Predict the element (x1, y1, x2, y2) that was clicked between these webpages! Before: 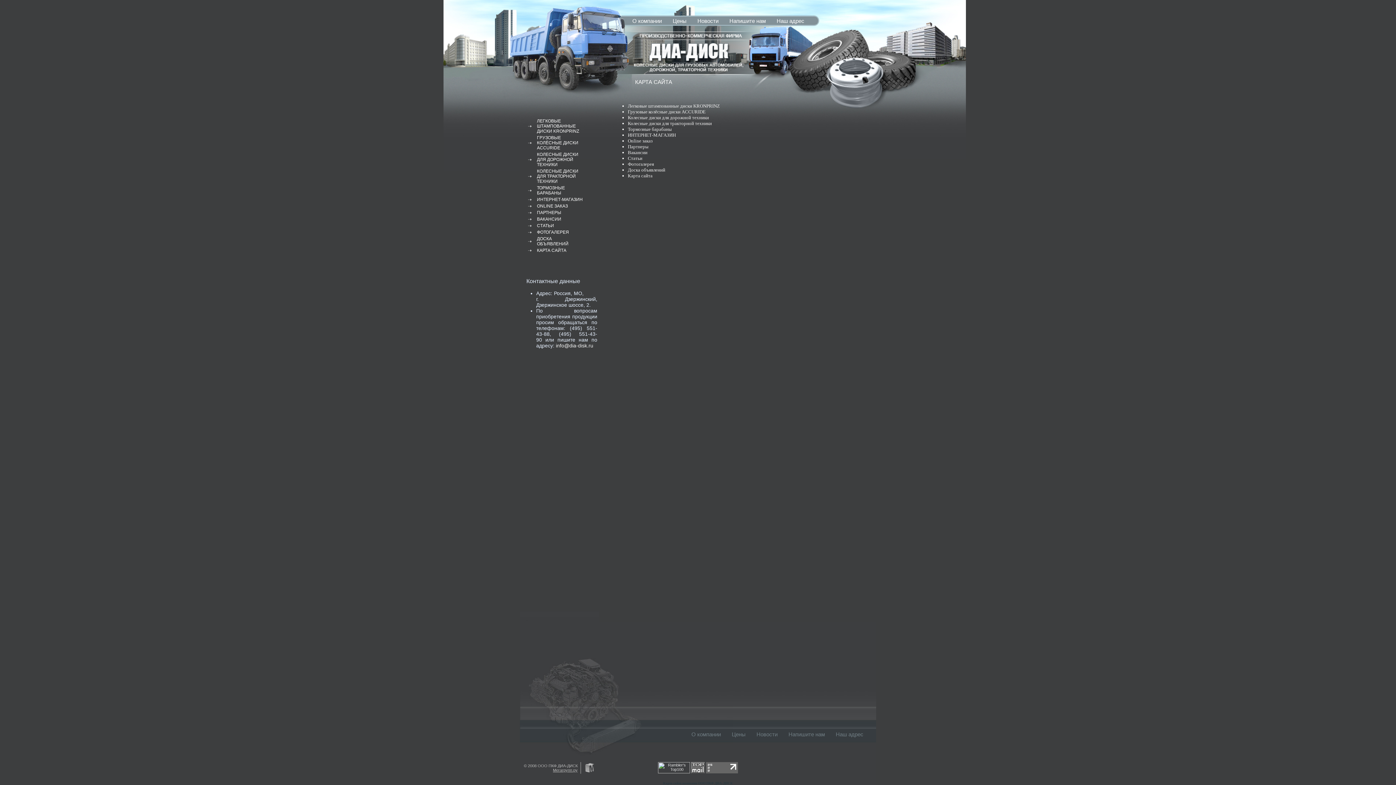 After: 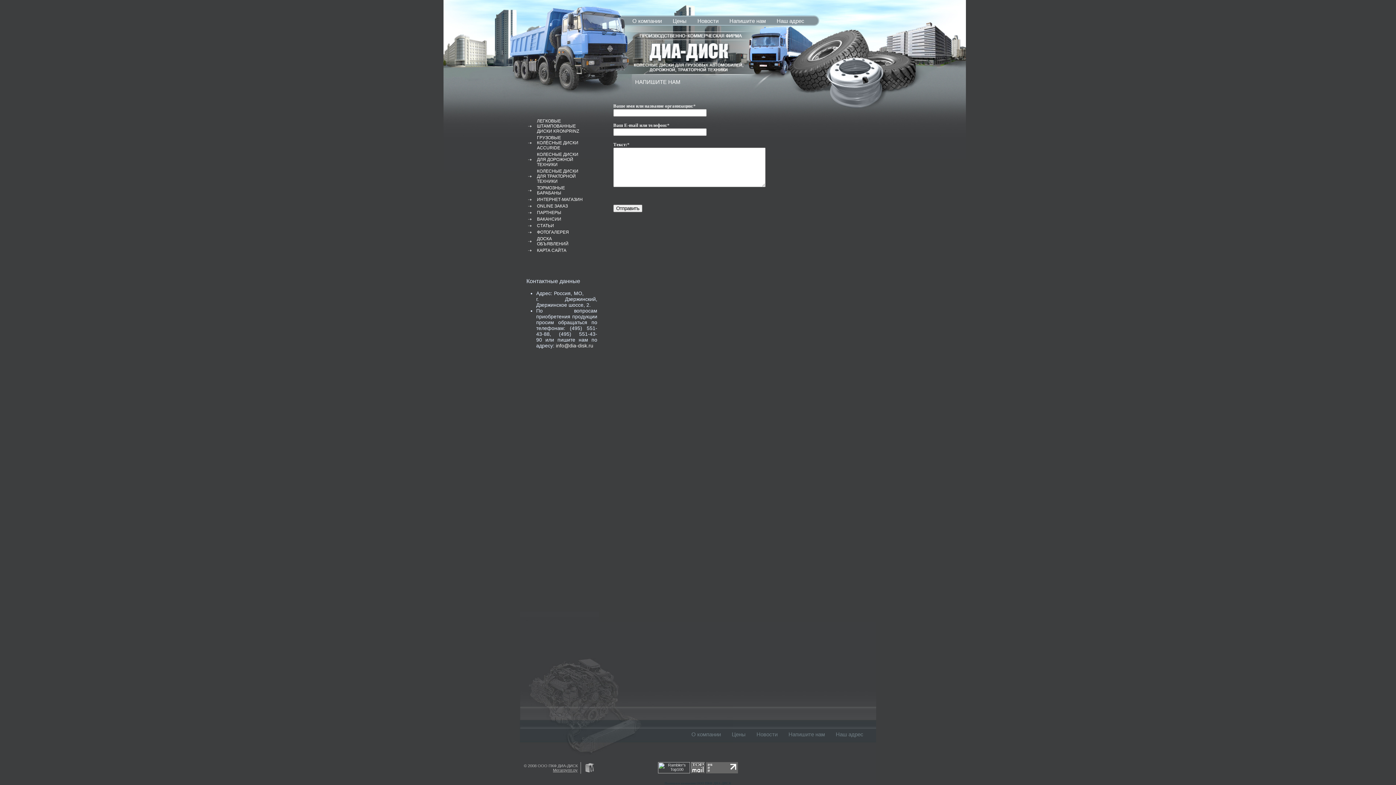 Action: label: Напишите нам bbox: (788, 731, 825, 737)